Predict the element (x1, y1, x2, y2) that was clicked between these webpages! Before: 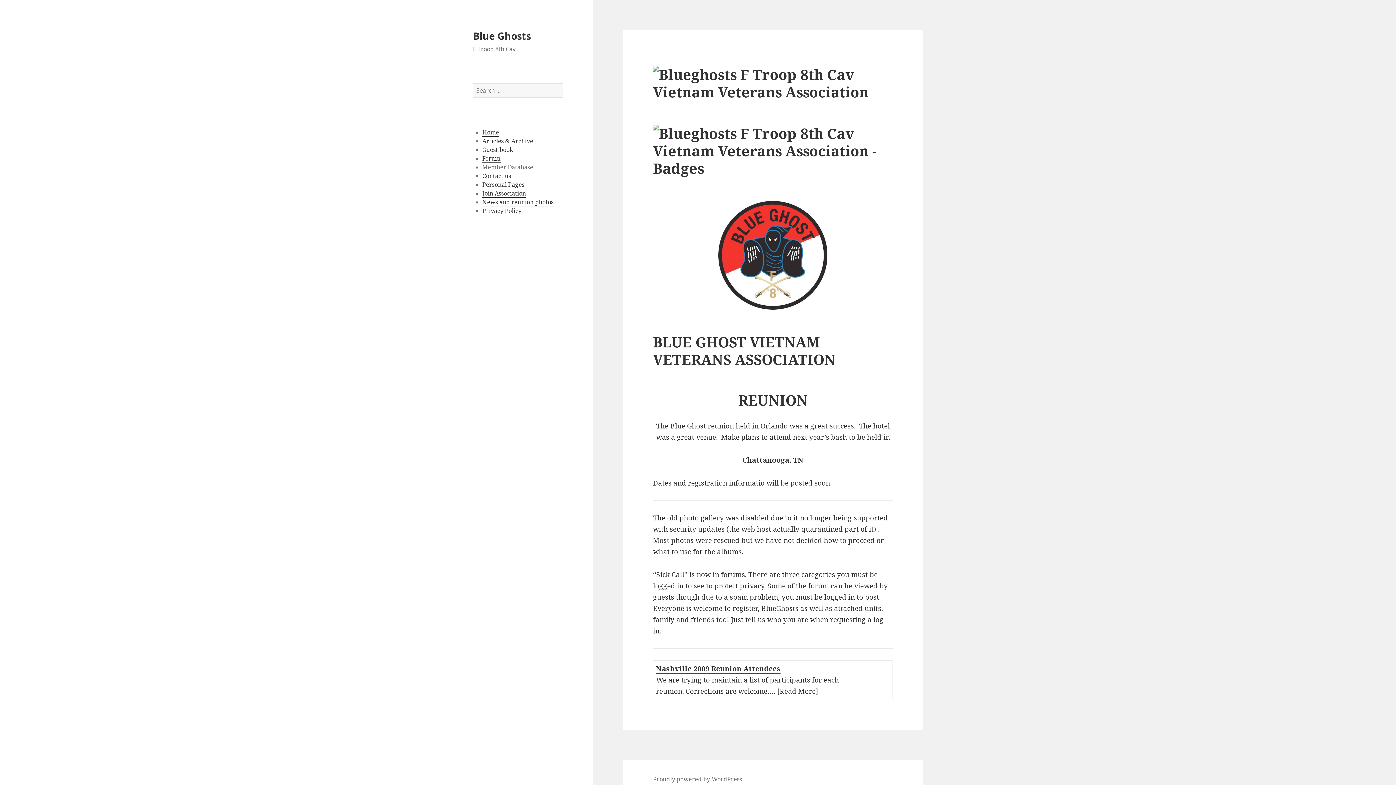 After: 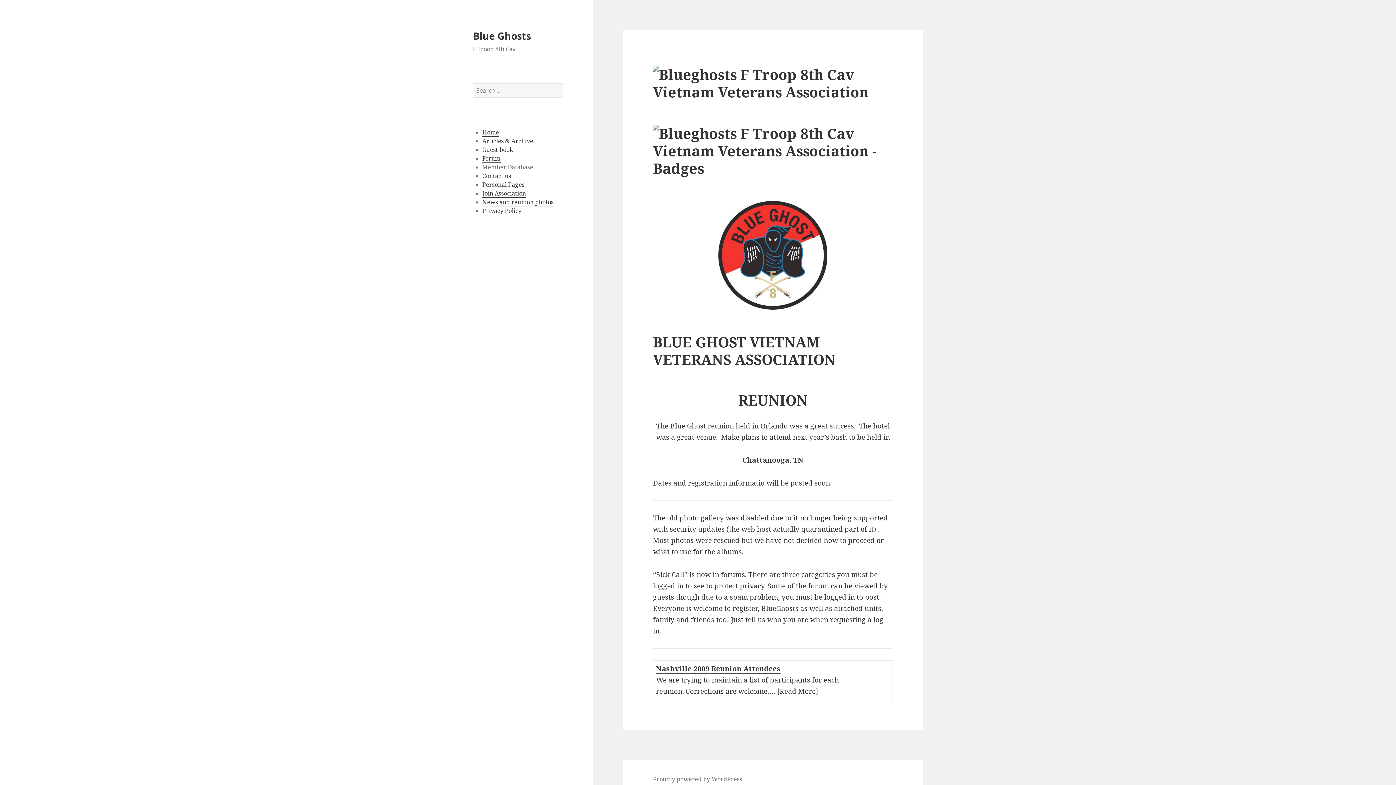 Action: label: Read More bbox: (779, 686, 815, 696)